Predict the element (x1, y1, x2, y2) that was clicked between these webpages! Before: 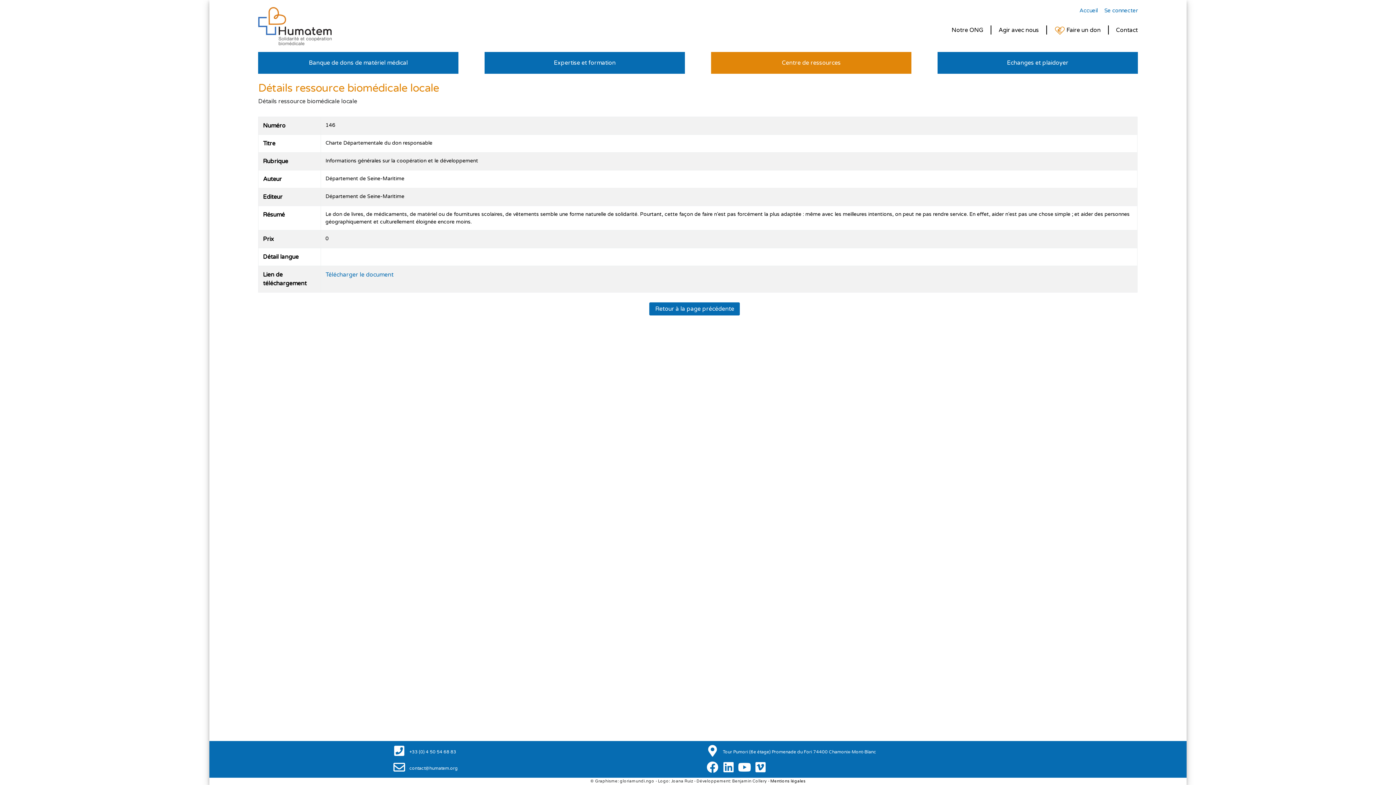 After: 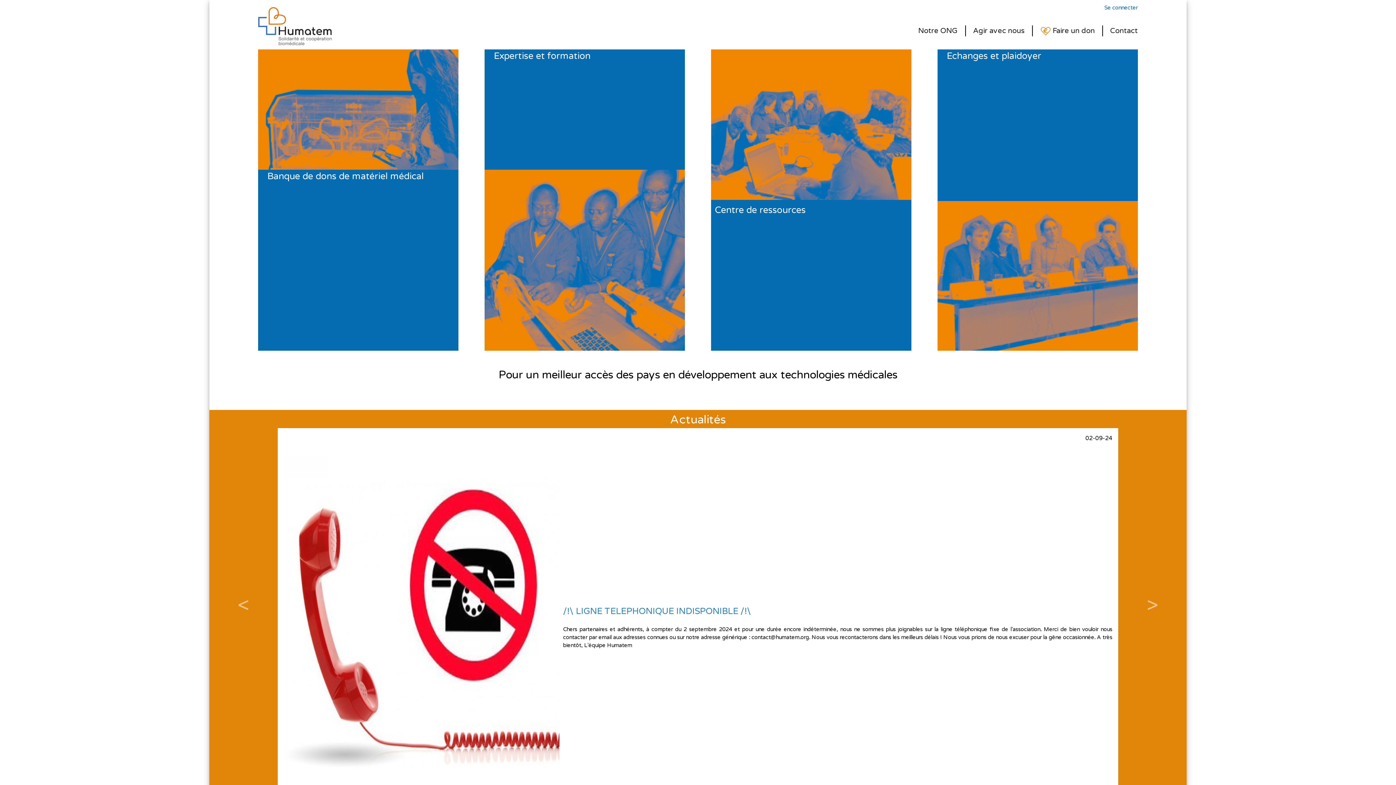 Action: bbox: (258, 22, 334, 29)